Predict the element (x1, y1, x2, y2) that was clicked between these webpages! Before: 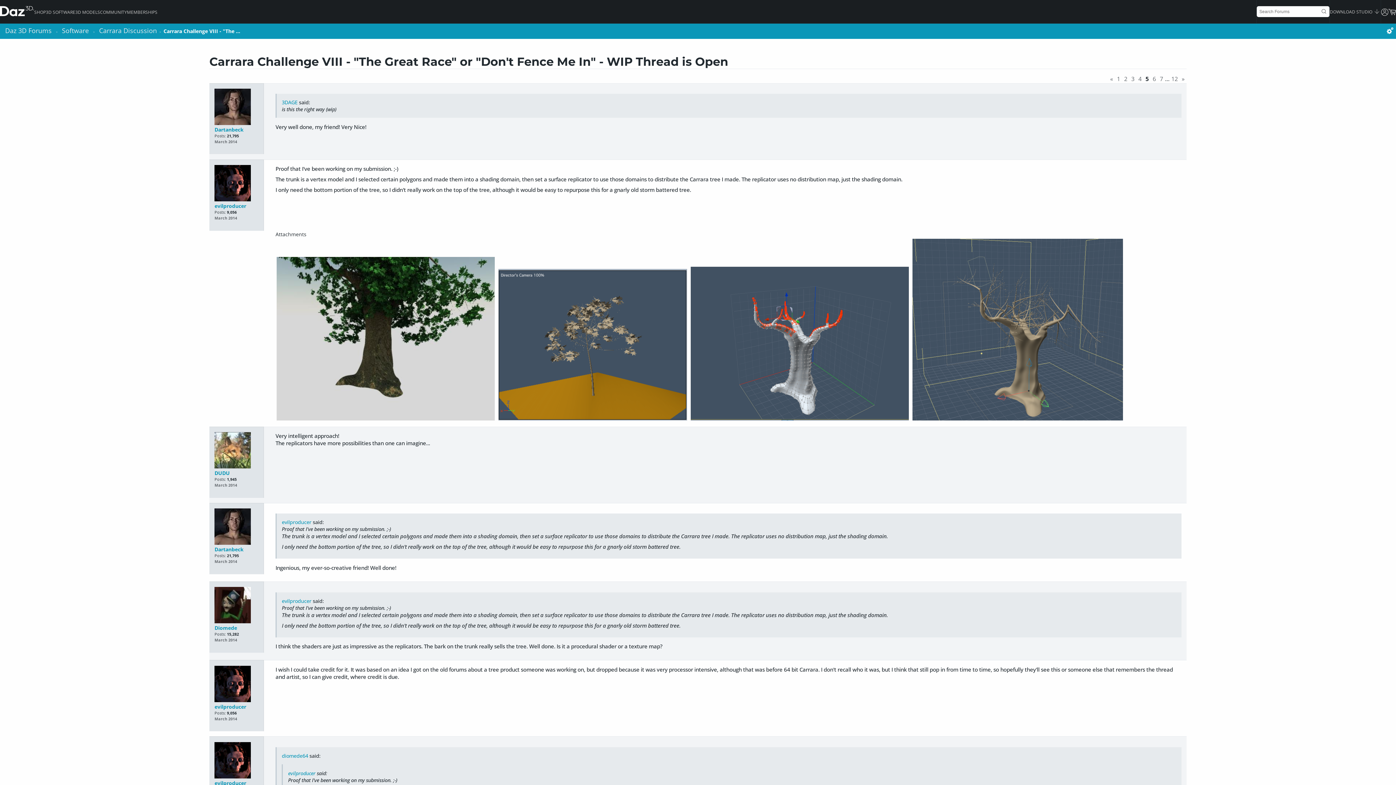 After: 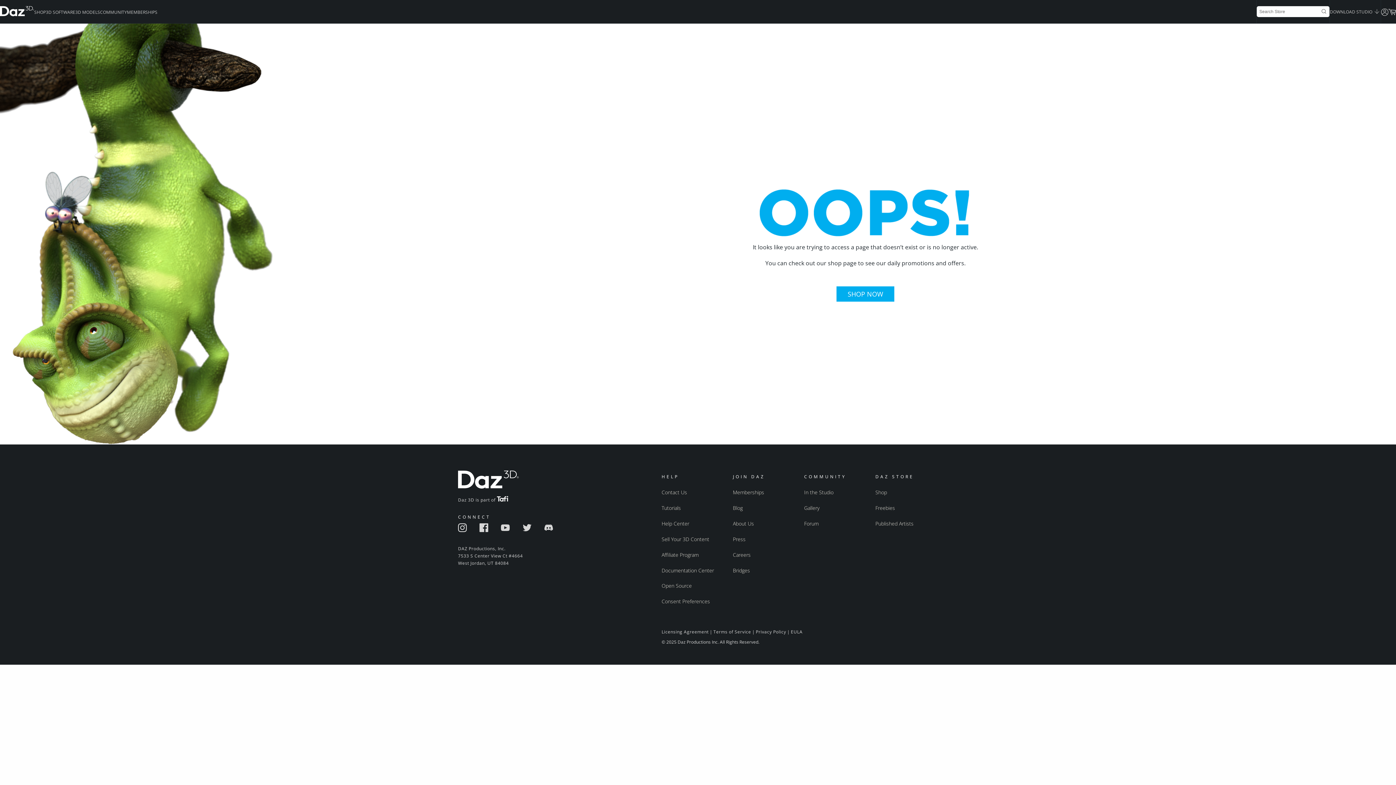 Action: bbox: (281, 98, 297, 105) label: 3DAGE